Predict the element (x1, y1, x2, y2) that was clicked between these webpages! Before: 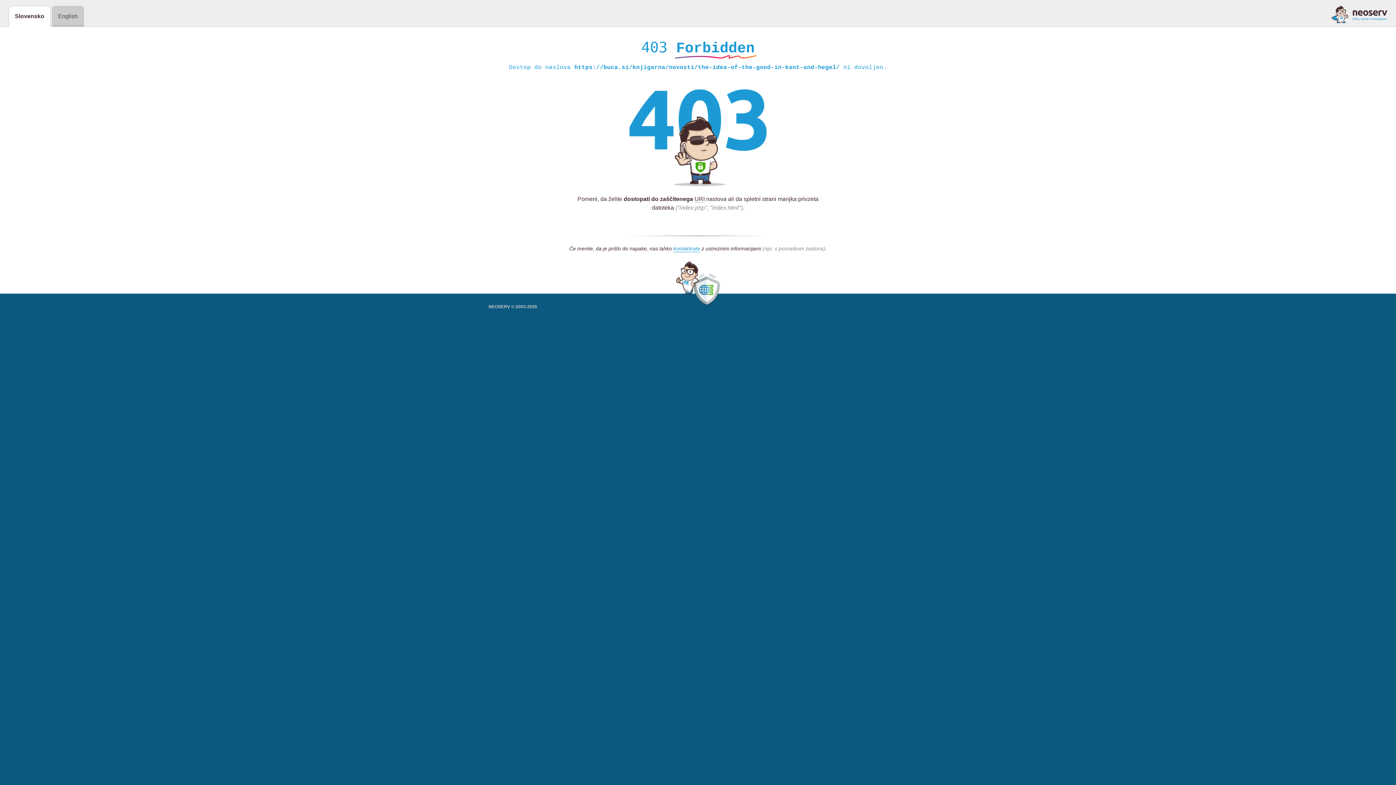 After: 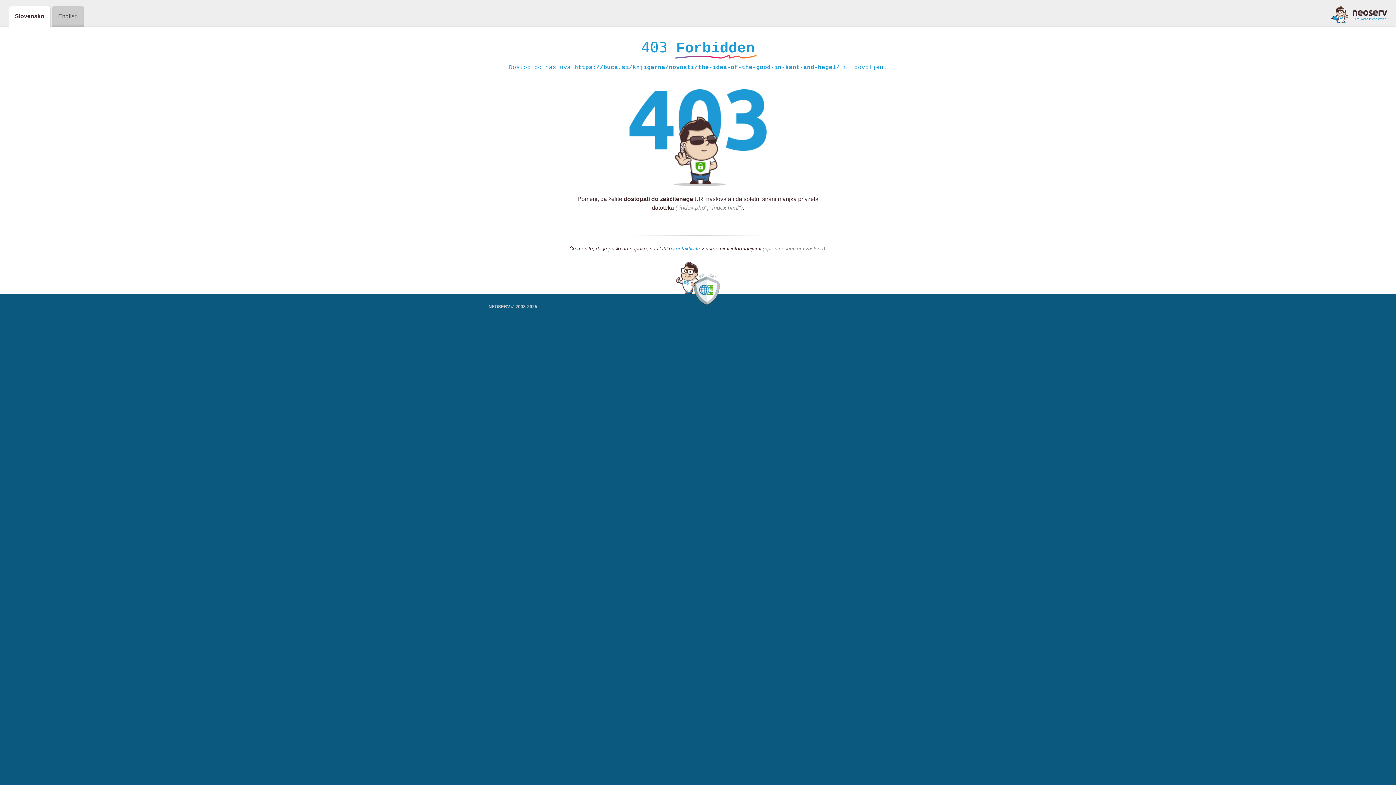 Action: label: kontaktirate bbox: (673, 245, 700, 252)